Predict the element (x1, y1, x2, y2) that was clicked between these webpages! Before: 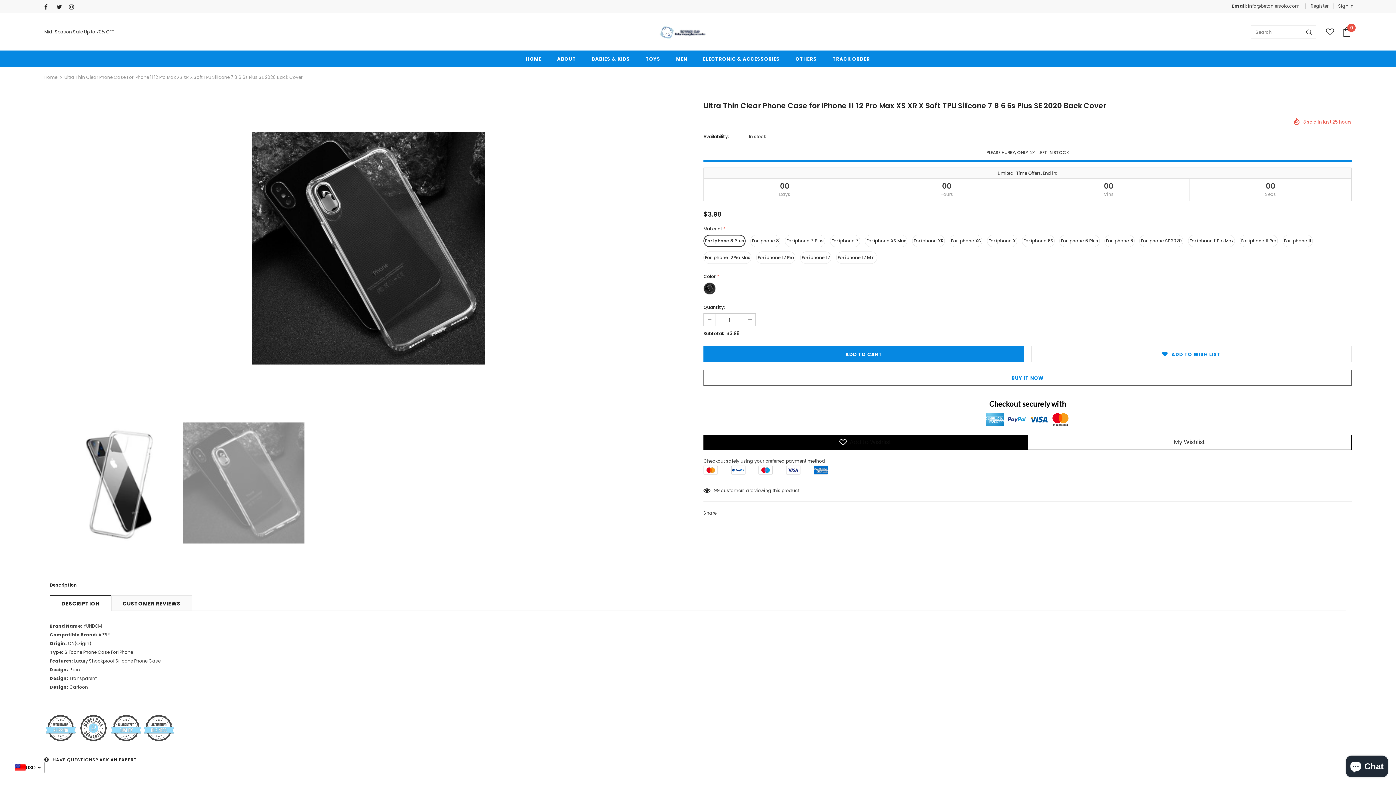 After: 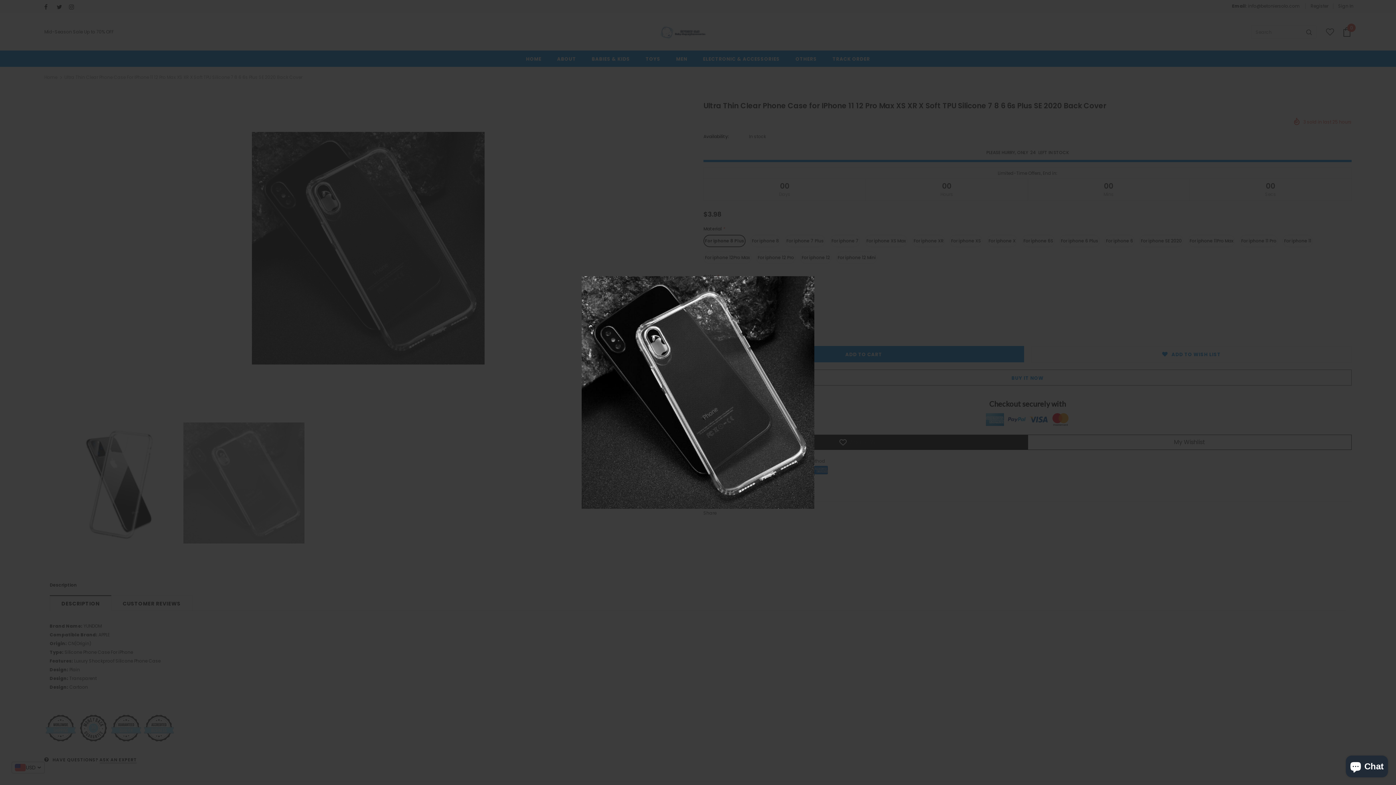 Action: bbox: (44, 131, 692, 364)